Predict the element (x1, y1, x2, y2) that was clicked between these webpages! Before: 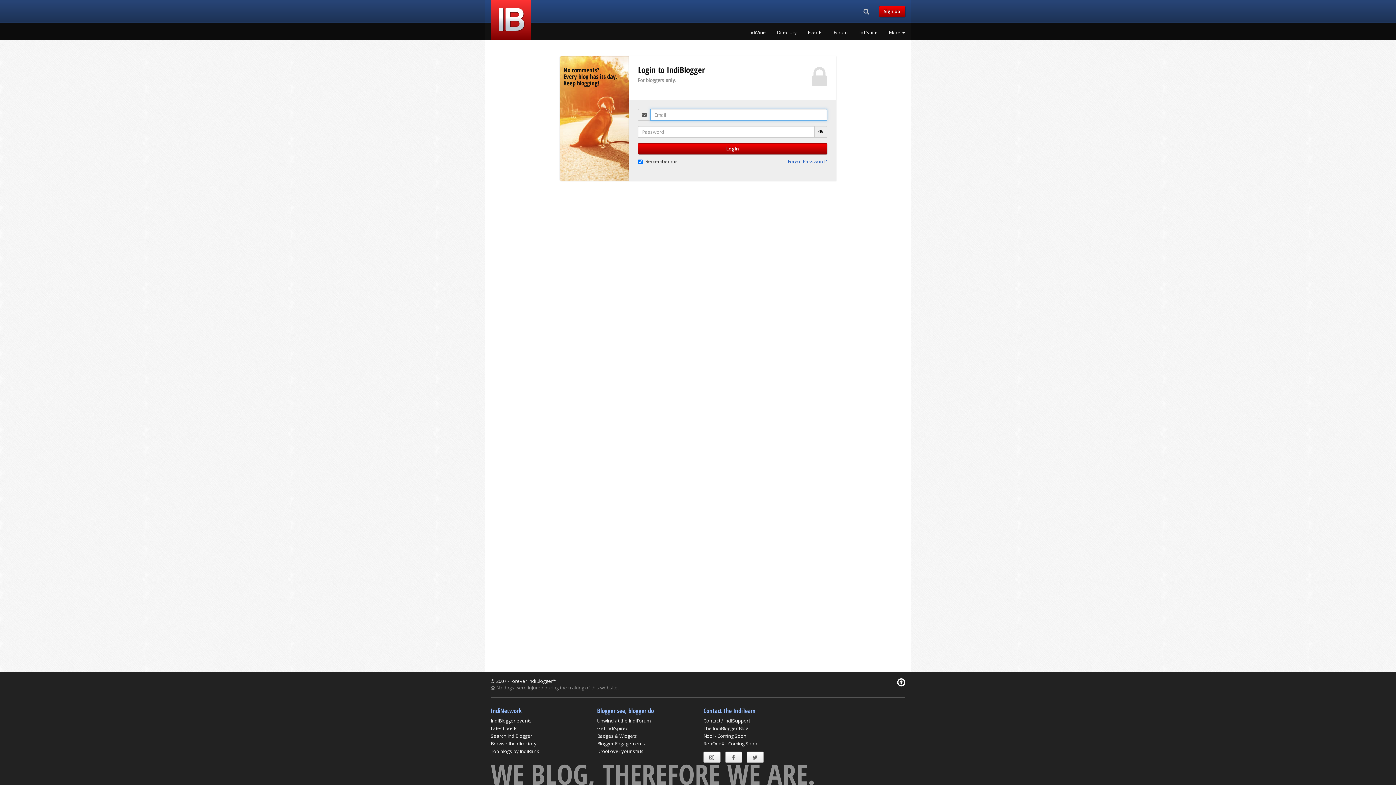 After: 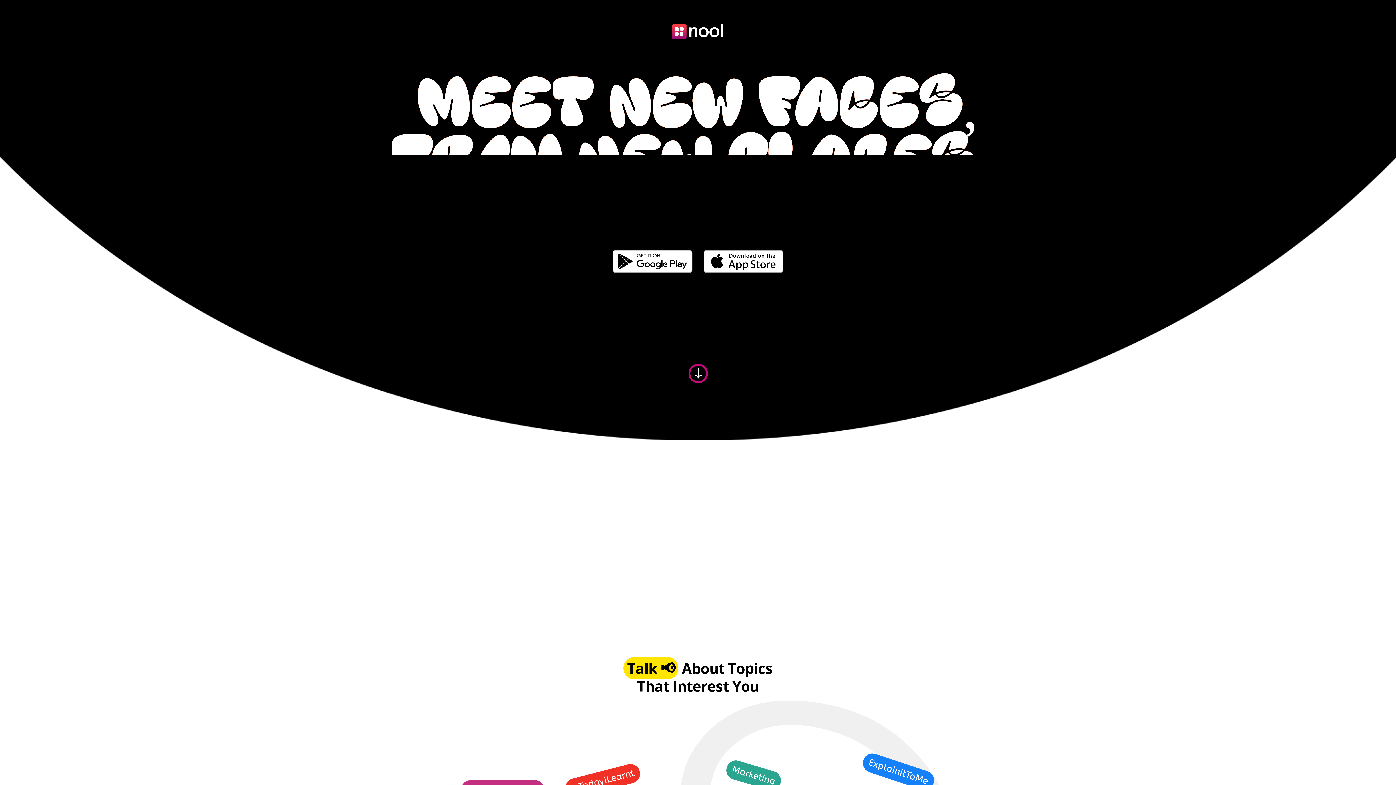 Action: bbox: (703, 733, 746, 739) label: Nool - Coming Soon